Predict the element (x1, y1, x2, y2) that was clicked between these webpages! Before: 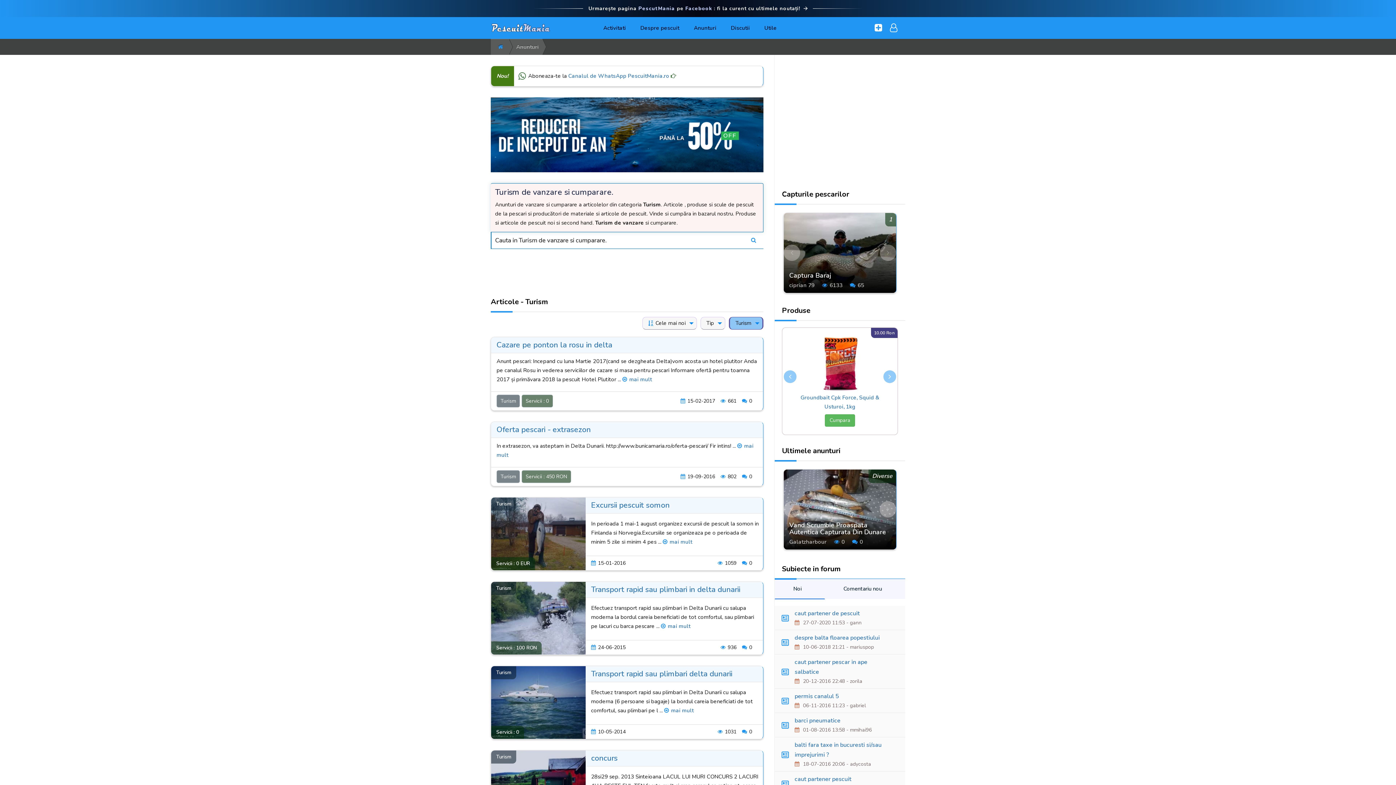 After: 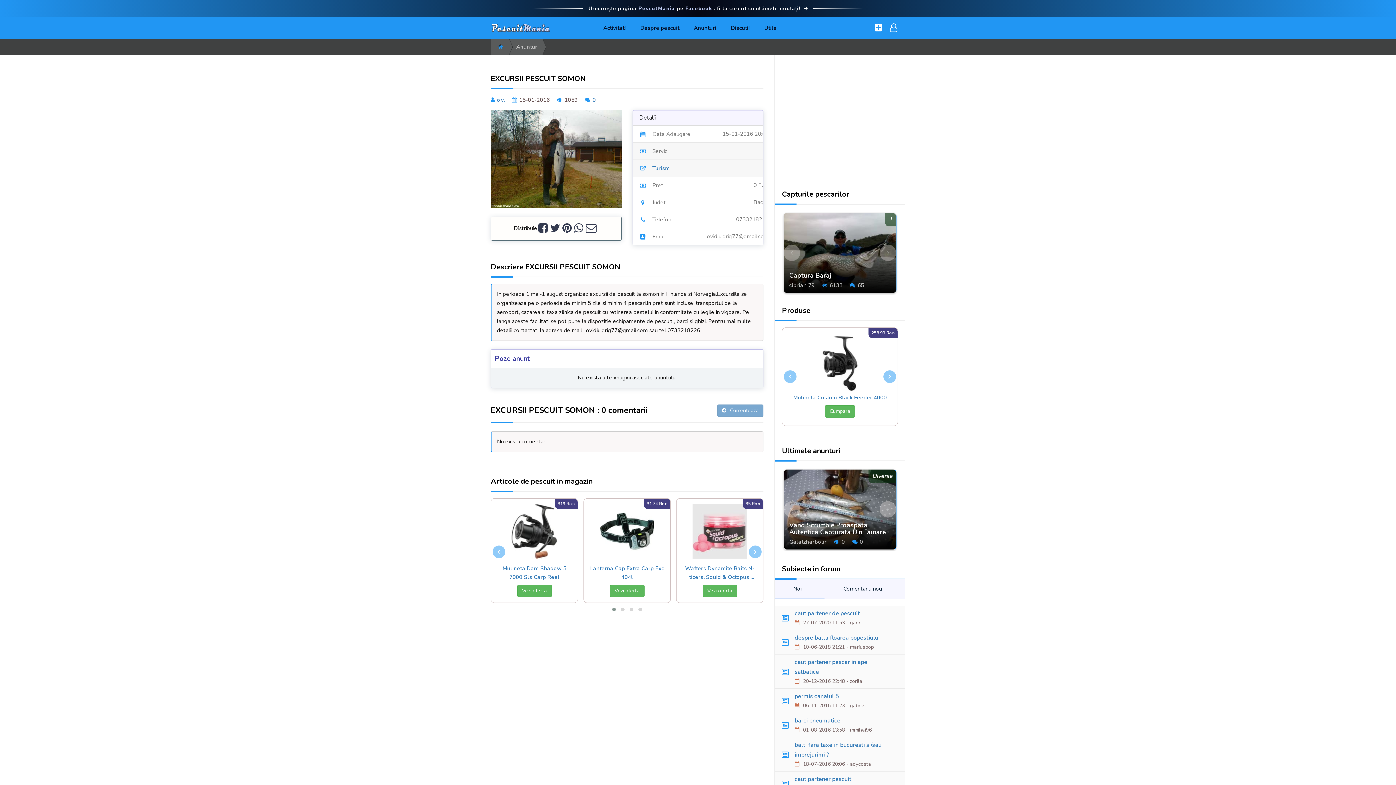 Action: label: Turism
Servicii : 0 EUR bbox: (491, 497, 585, 570)